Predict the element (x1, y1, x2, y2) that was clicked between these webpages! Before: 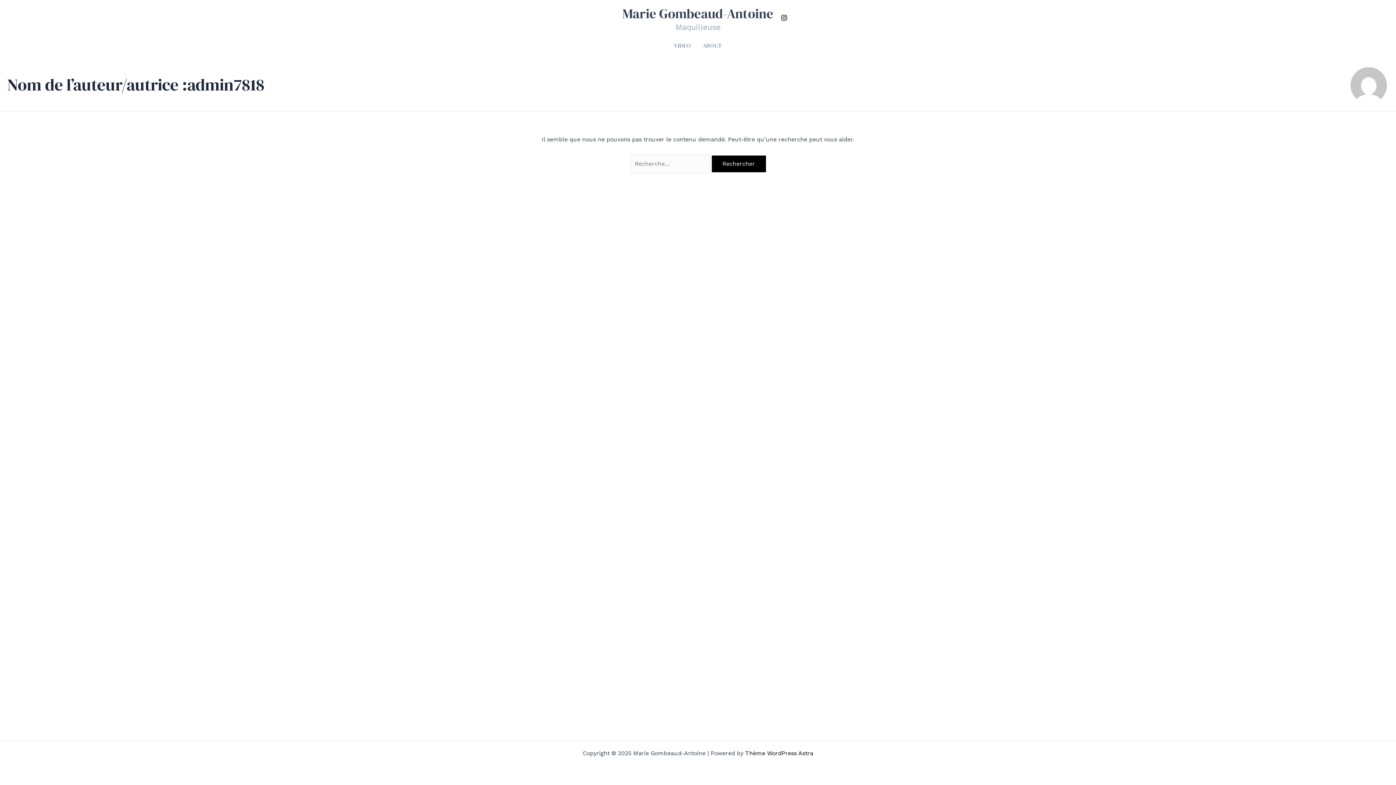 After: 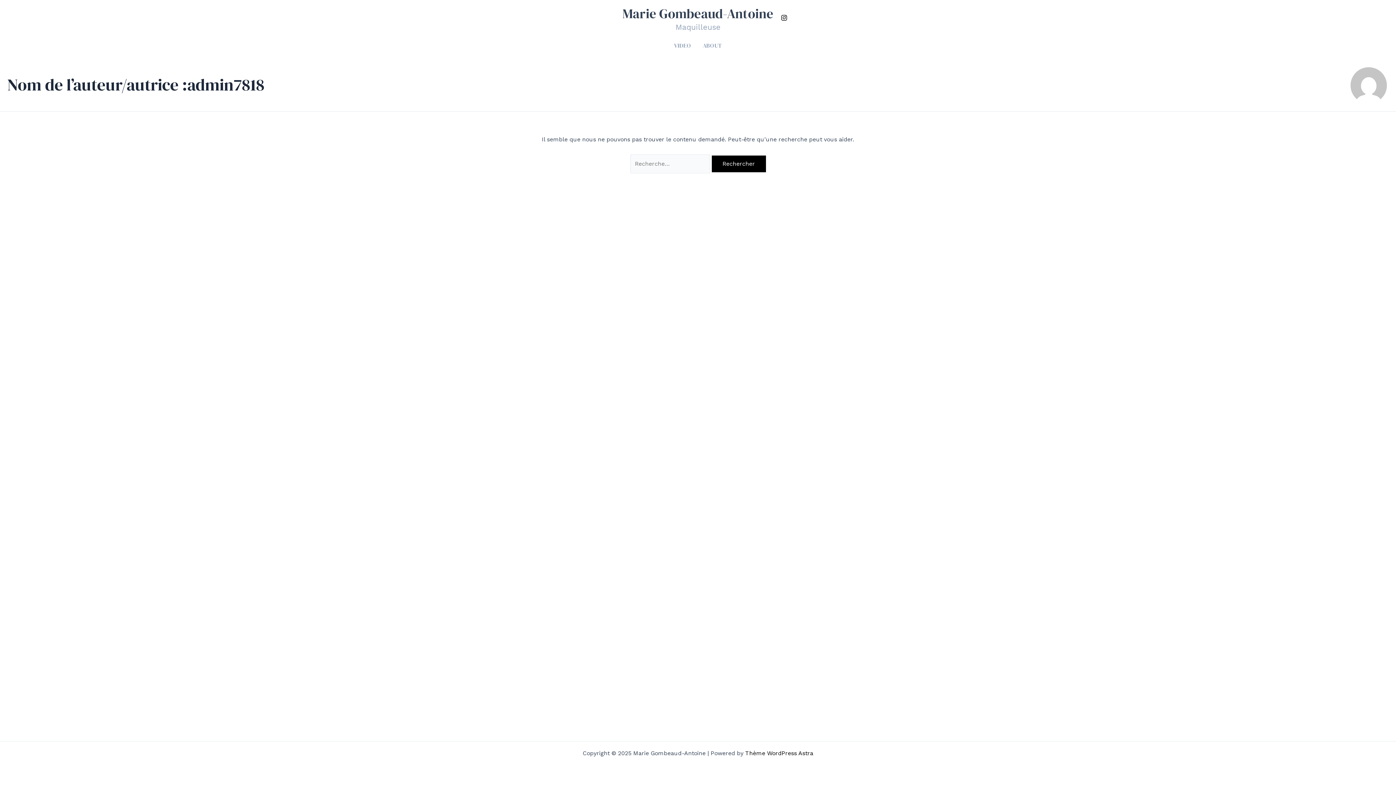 Action: bbox: (745, 750, 813, 757) label: Thème WordPress Astra